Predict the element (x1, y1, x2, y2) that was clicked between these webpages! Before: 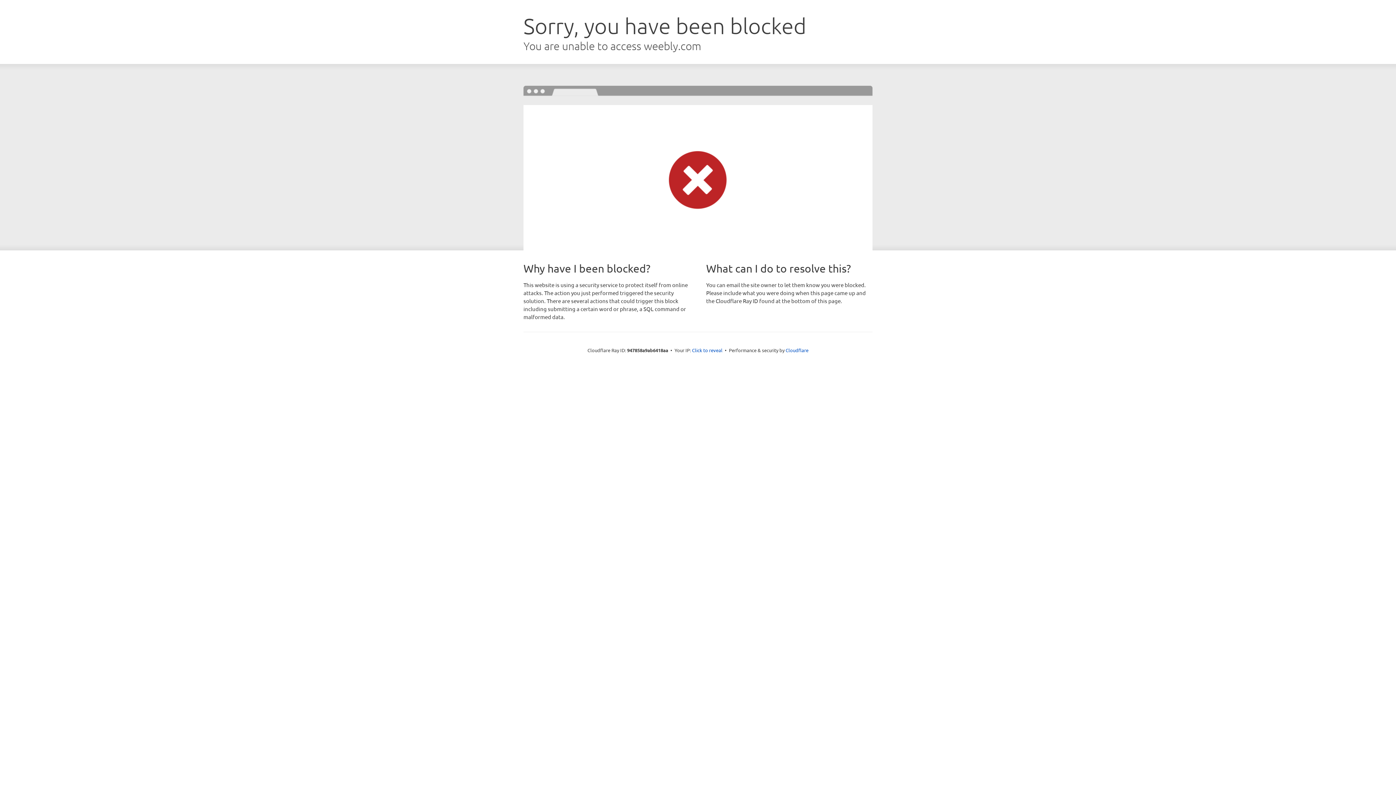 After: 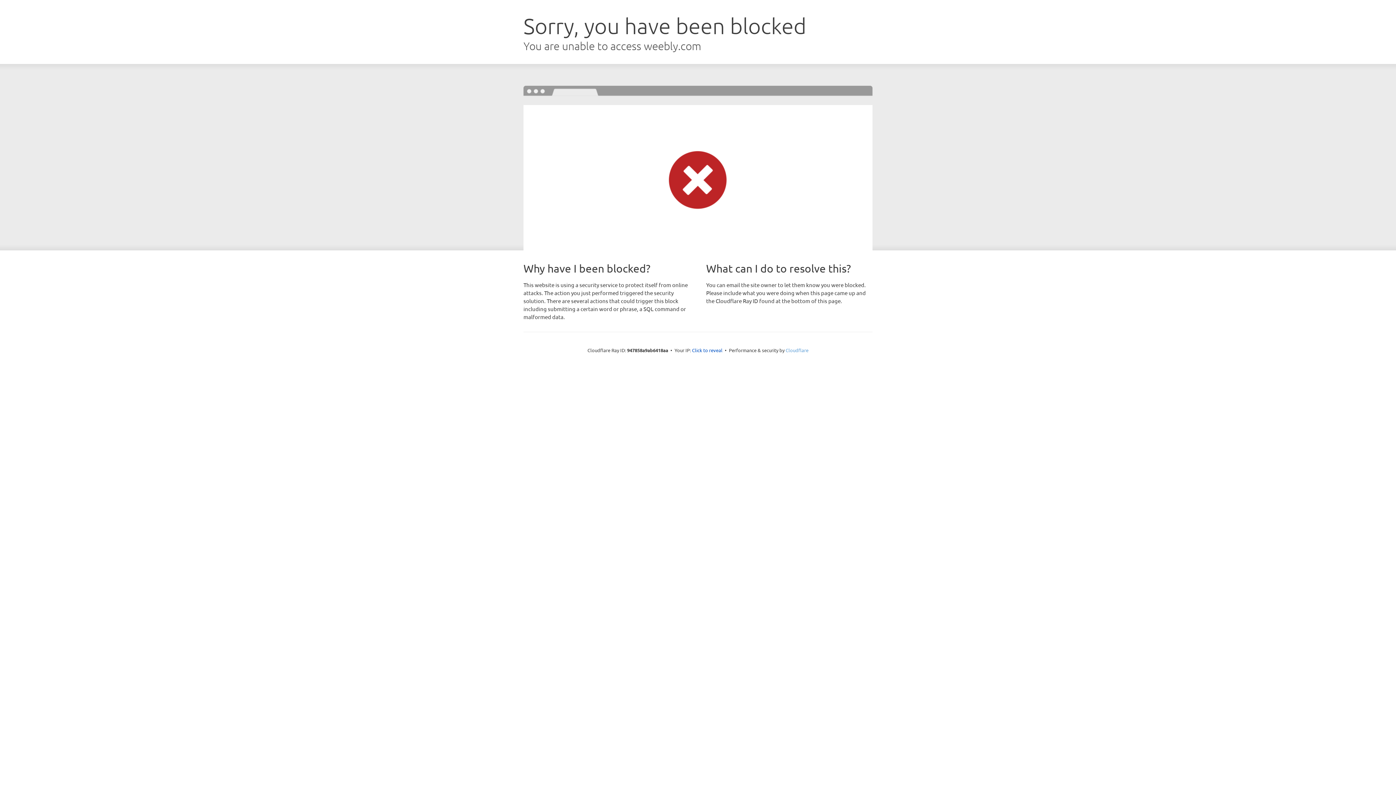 Action: bbox: (785, 347, 808, 353) label: Cloudflare